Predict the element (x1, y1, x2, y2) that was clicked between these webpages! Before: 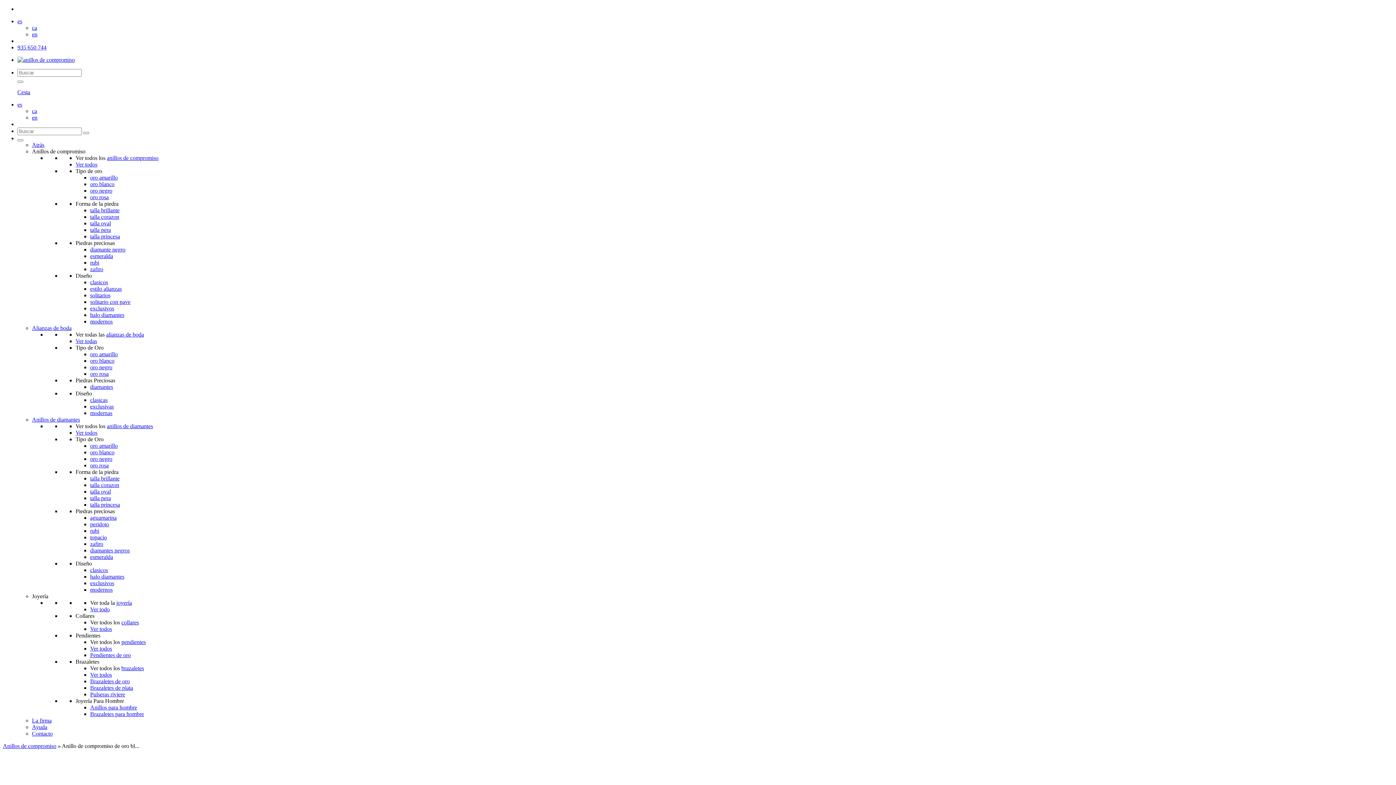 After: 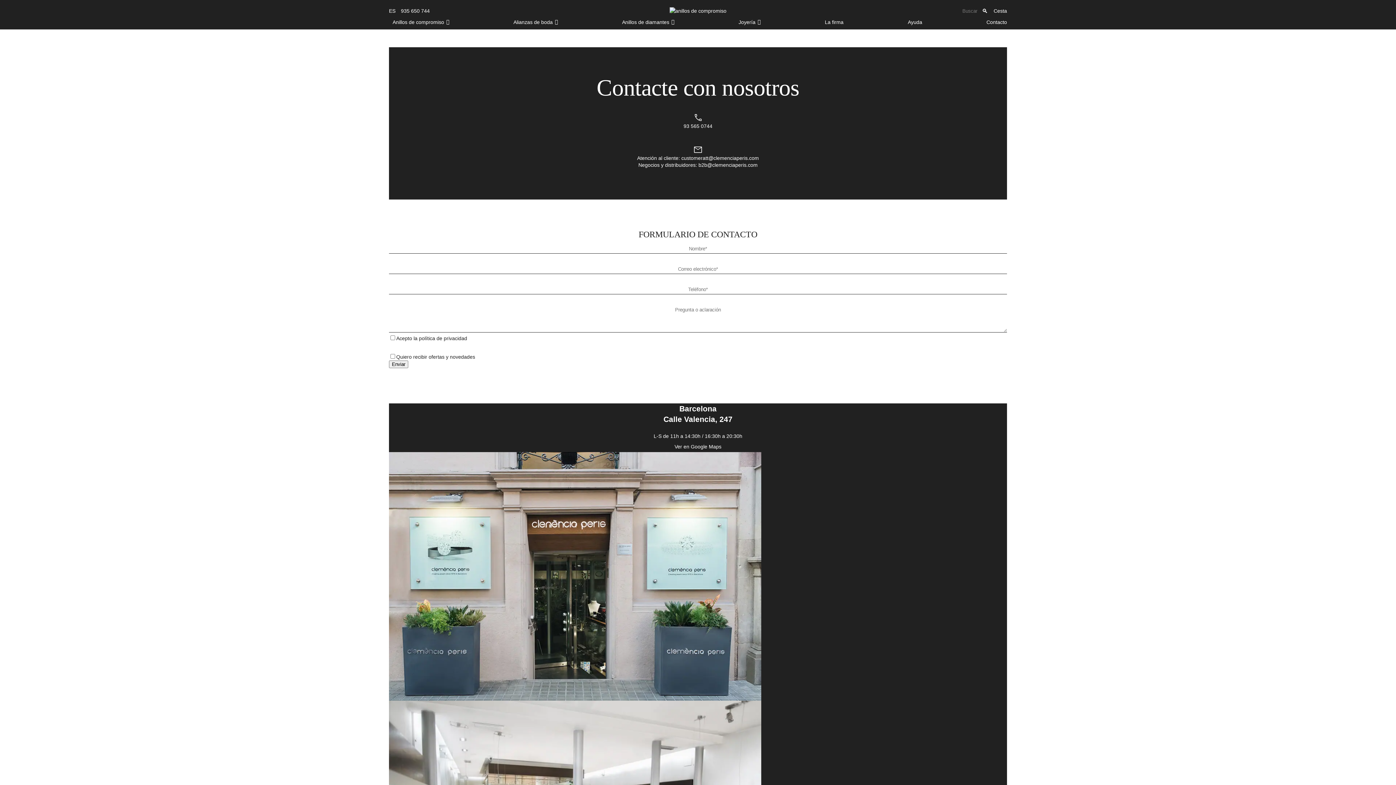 Action: label: Contacto bbox: (32, 730, 52, 737)